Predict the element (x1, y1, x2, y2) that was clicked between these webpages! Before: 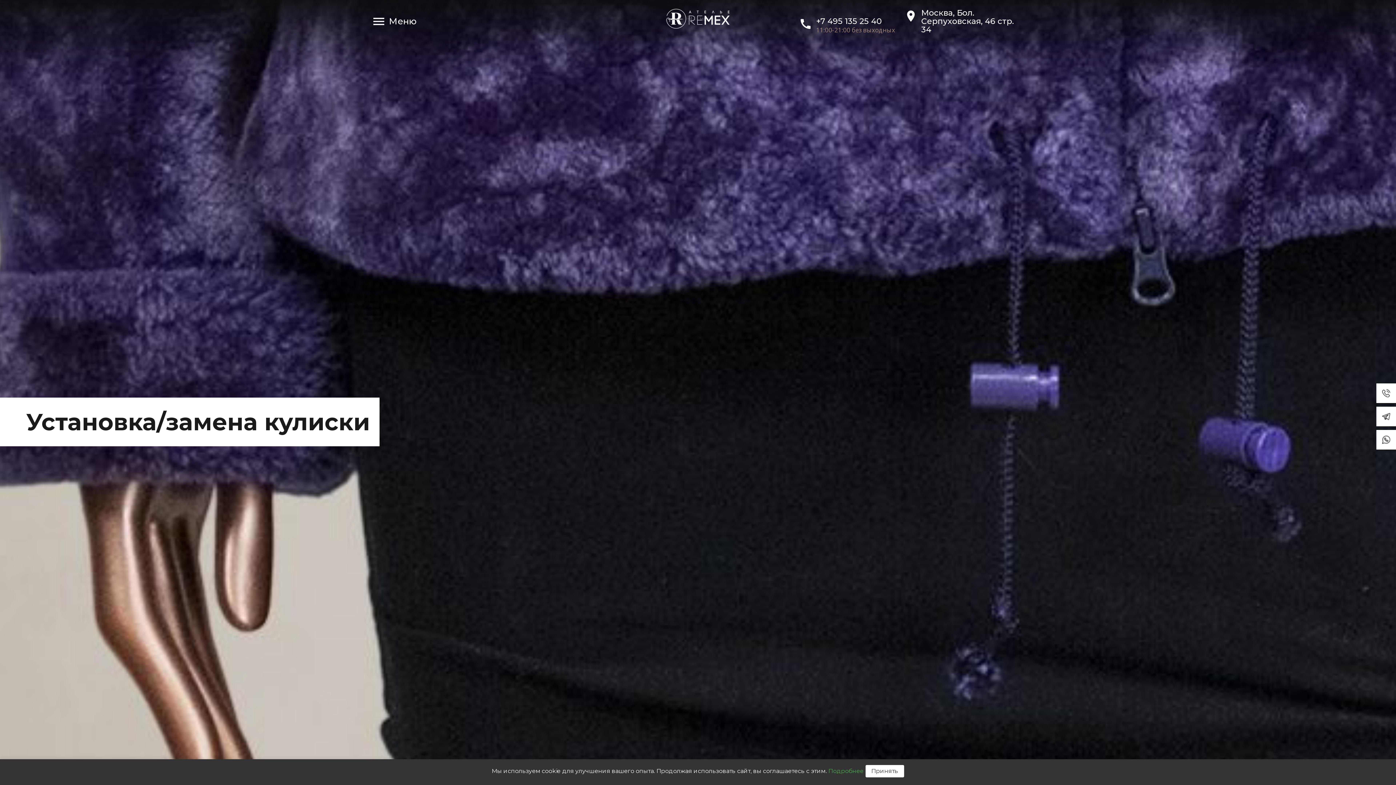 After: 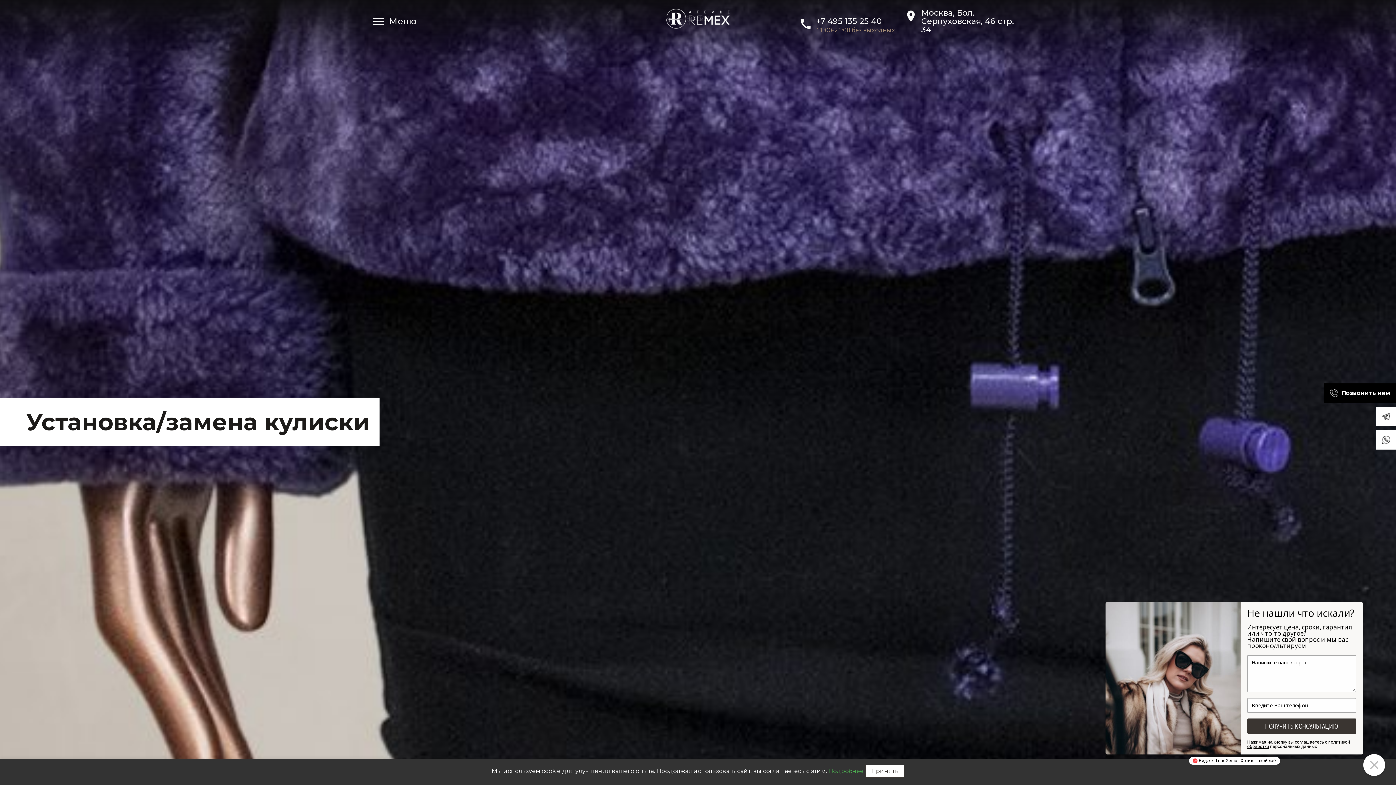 Action: bbox: (1382, 389, 1390, 397)